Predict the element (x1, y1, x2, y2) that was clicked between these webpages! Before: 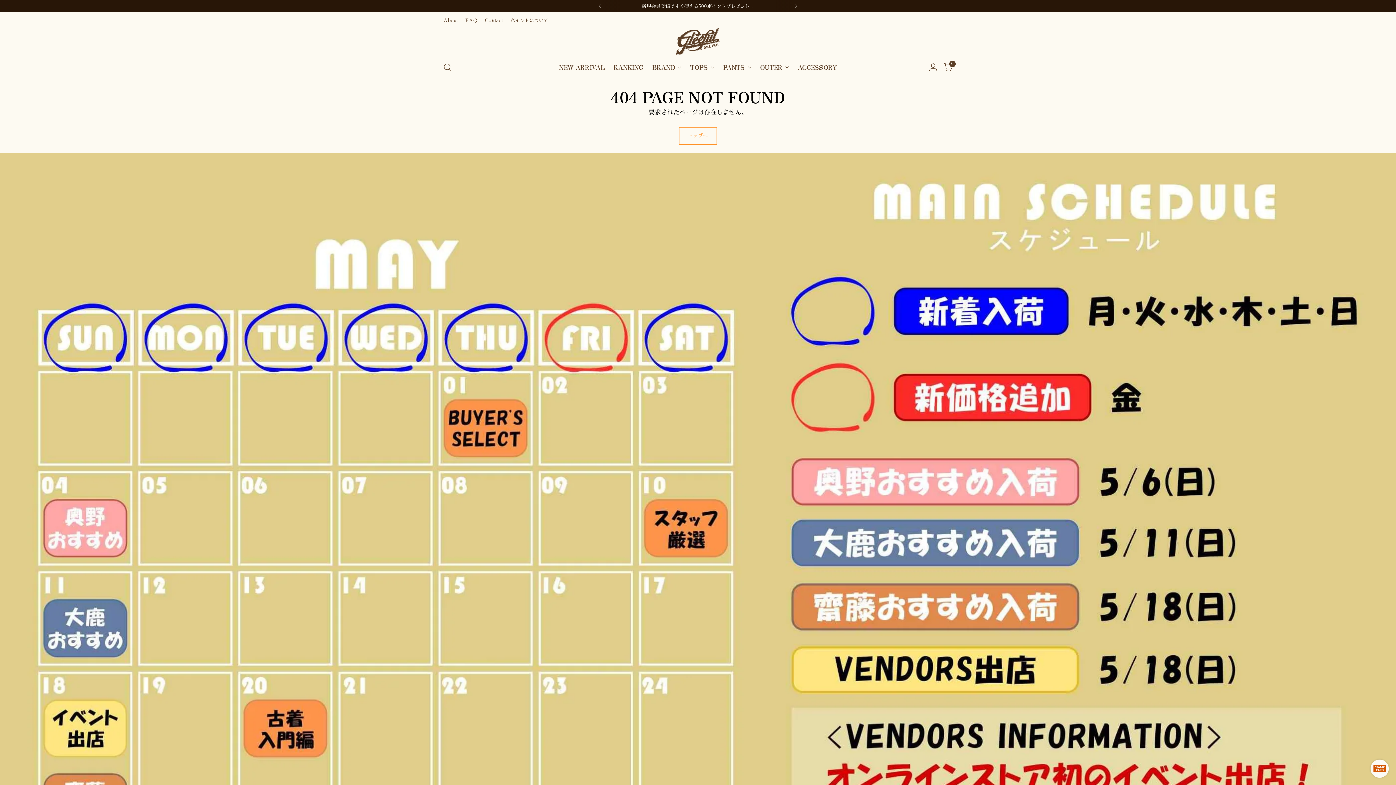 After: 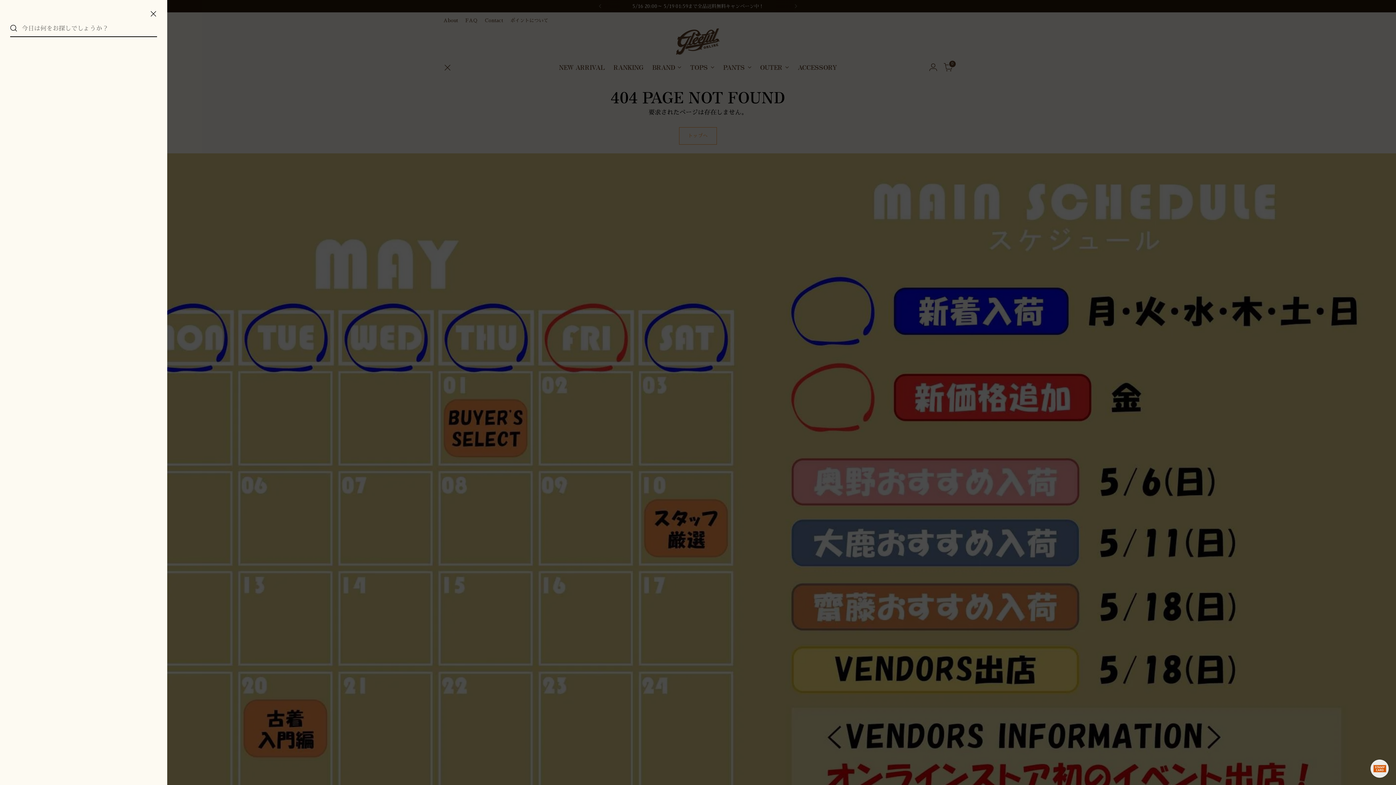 Action: label: 検索モーダルを開く bbox: (440, 59, 454, 74)